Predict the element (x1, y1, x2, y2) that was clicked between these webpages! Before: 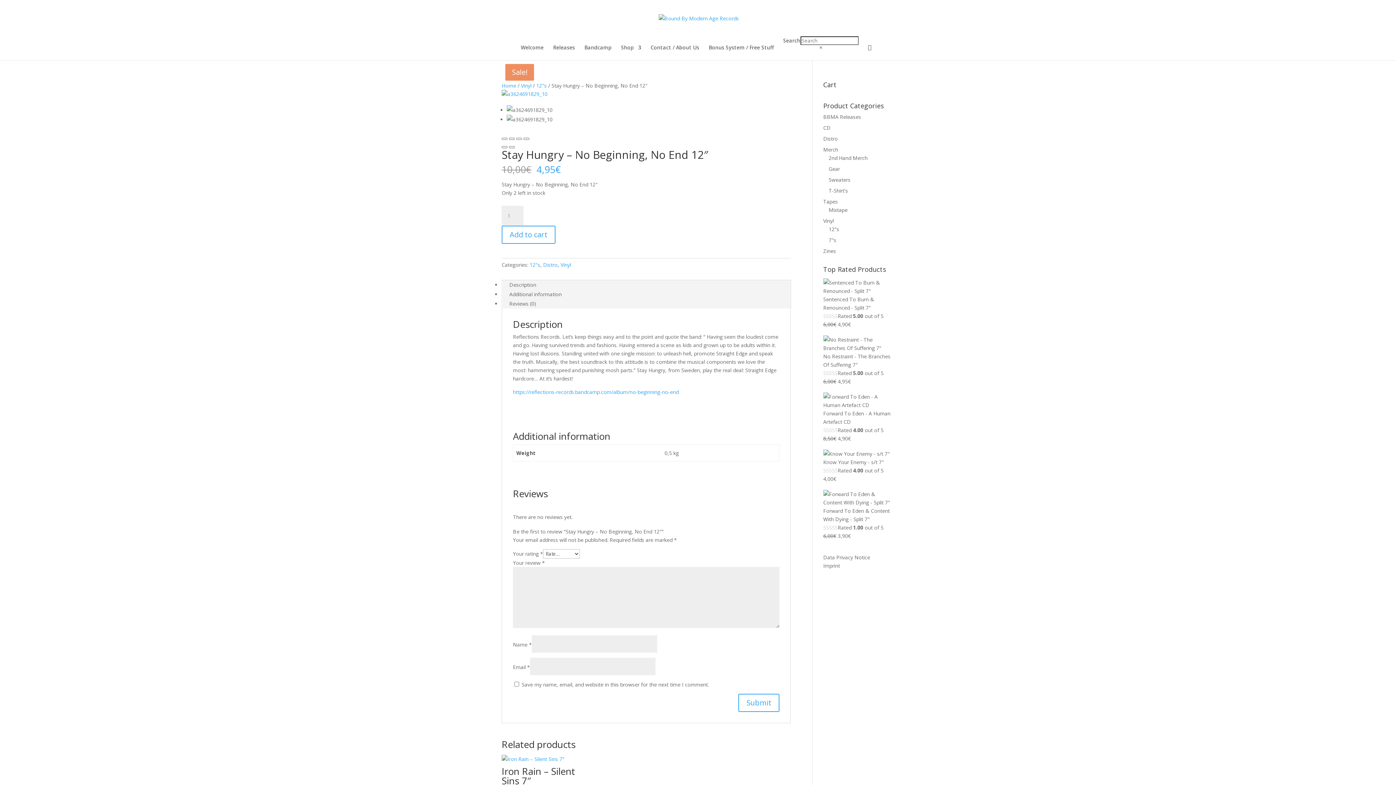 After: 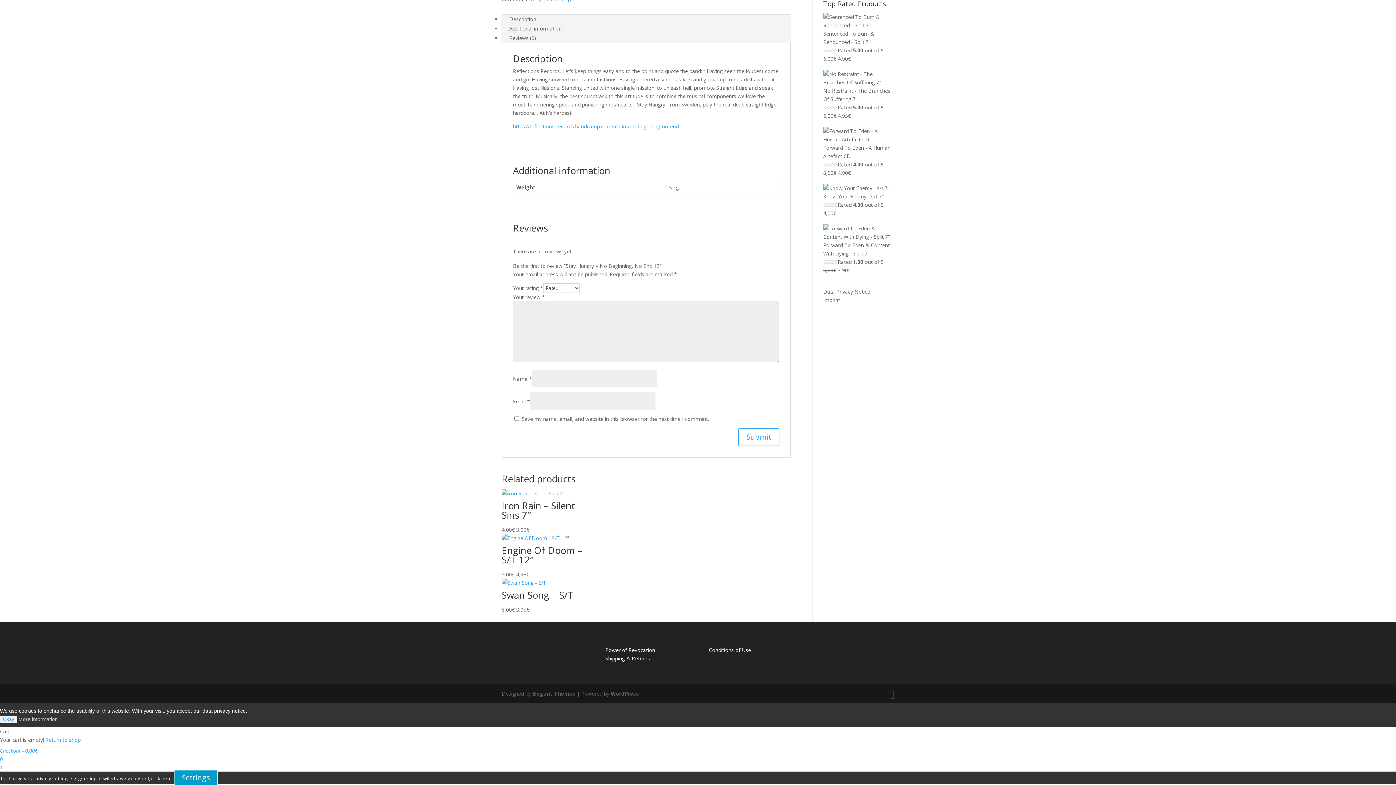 Action: label: Additional information bbox: (501, 289, 569, 299)